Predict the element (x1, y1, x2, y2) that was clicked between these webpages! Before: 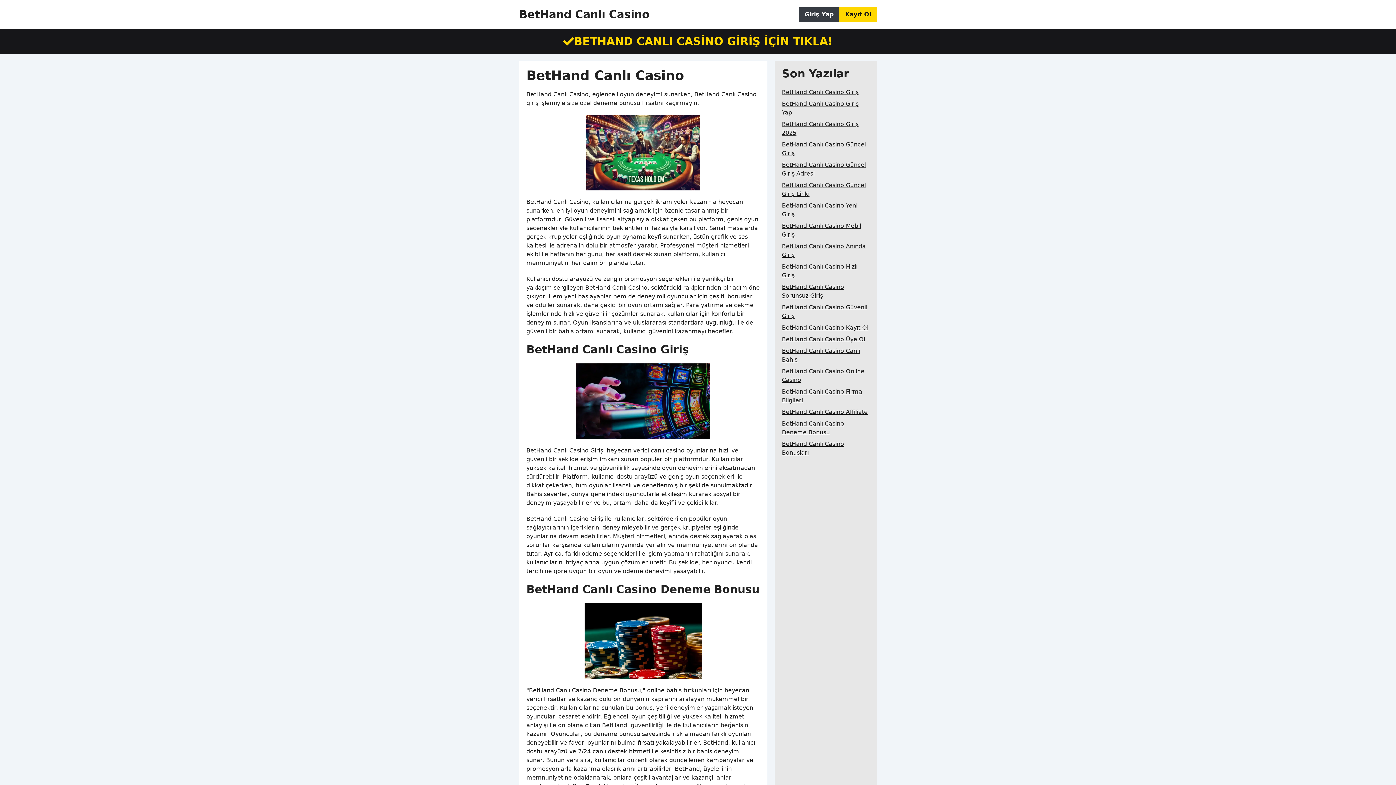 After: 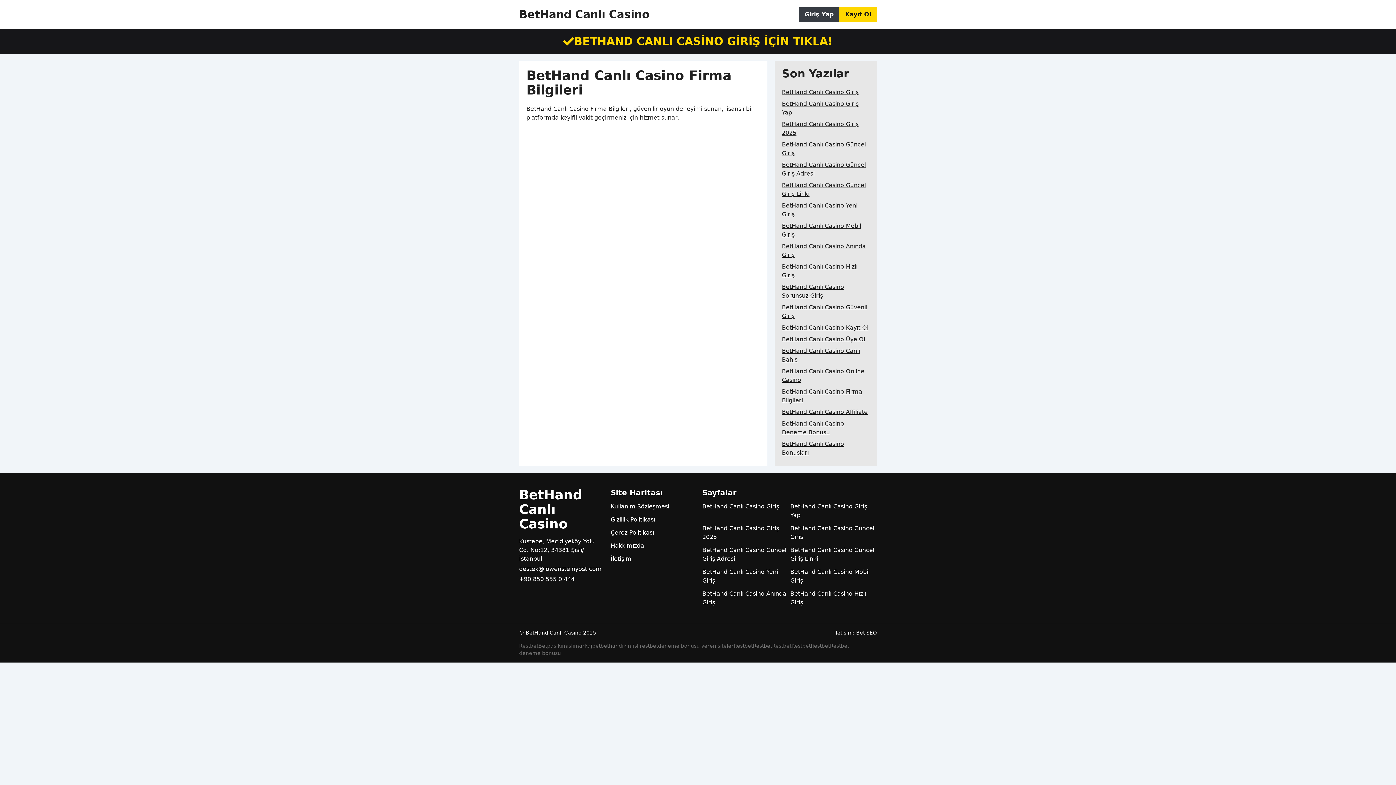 Action: label: BetHand Canlı Casino Firma Bilgileri bbox: (782, 386, 869, 406)